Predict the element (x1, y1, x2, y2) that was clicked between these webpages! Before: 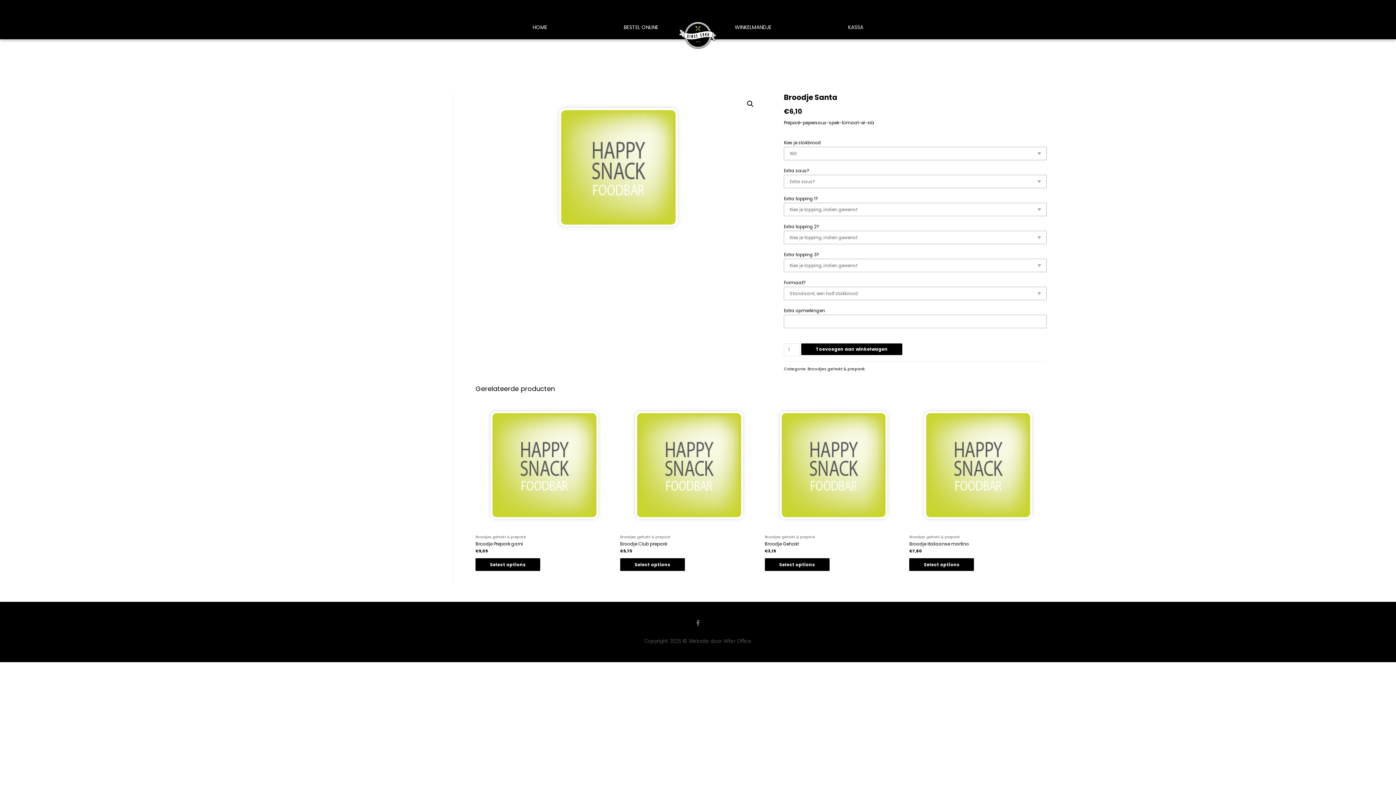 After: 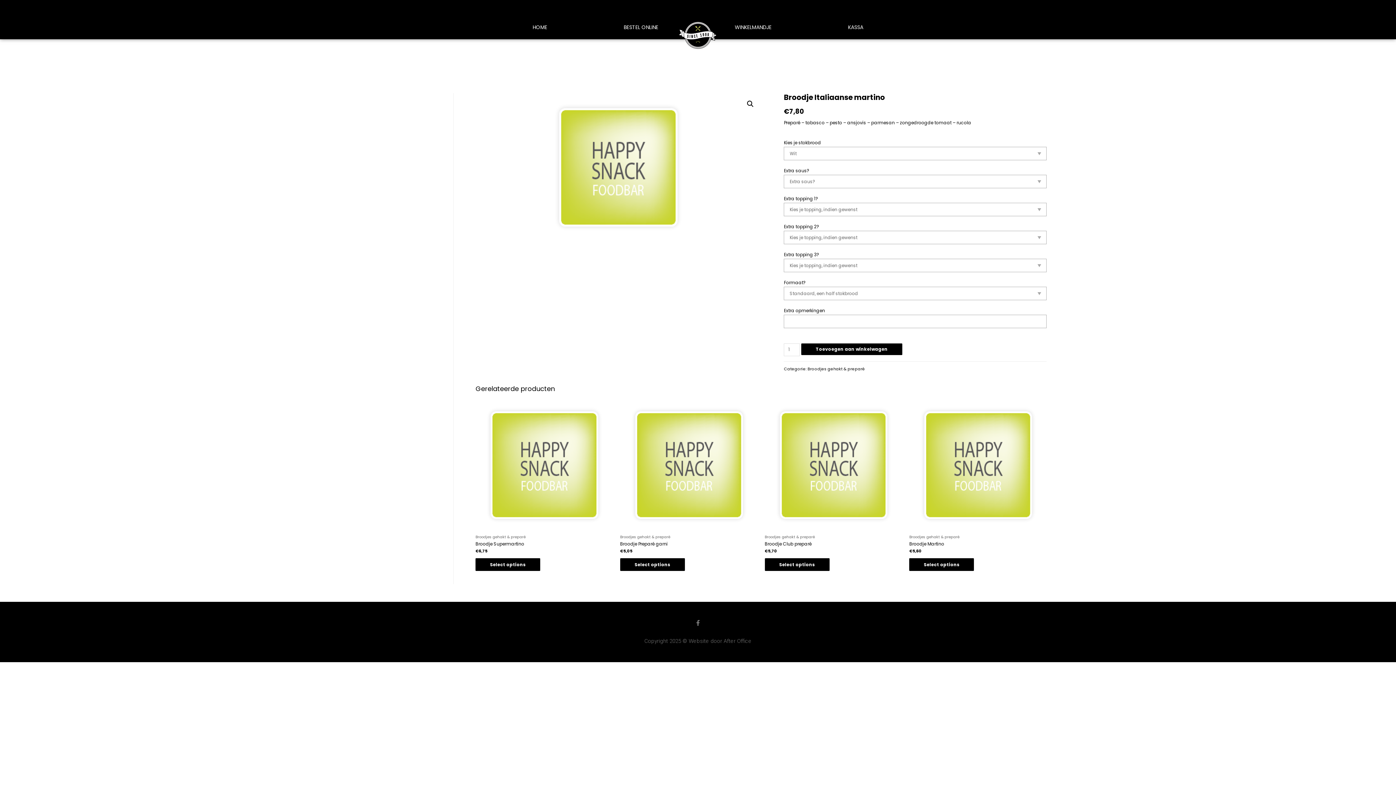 Action: bbox: (909, 397, 1046, 531)